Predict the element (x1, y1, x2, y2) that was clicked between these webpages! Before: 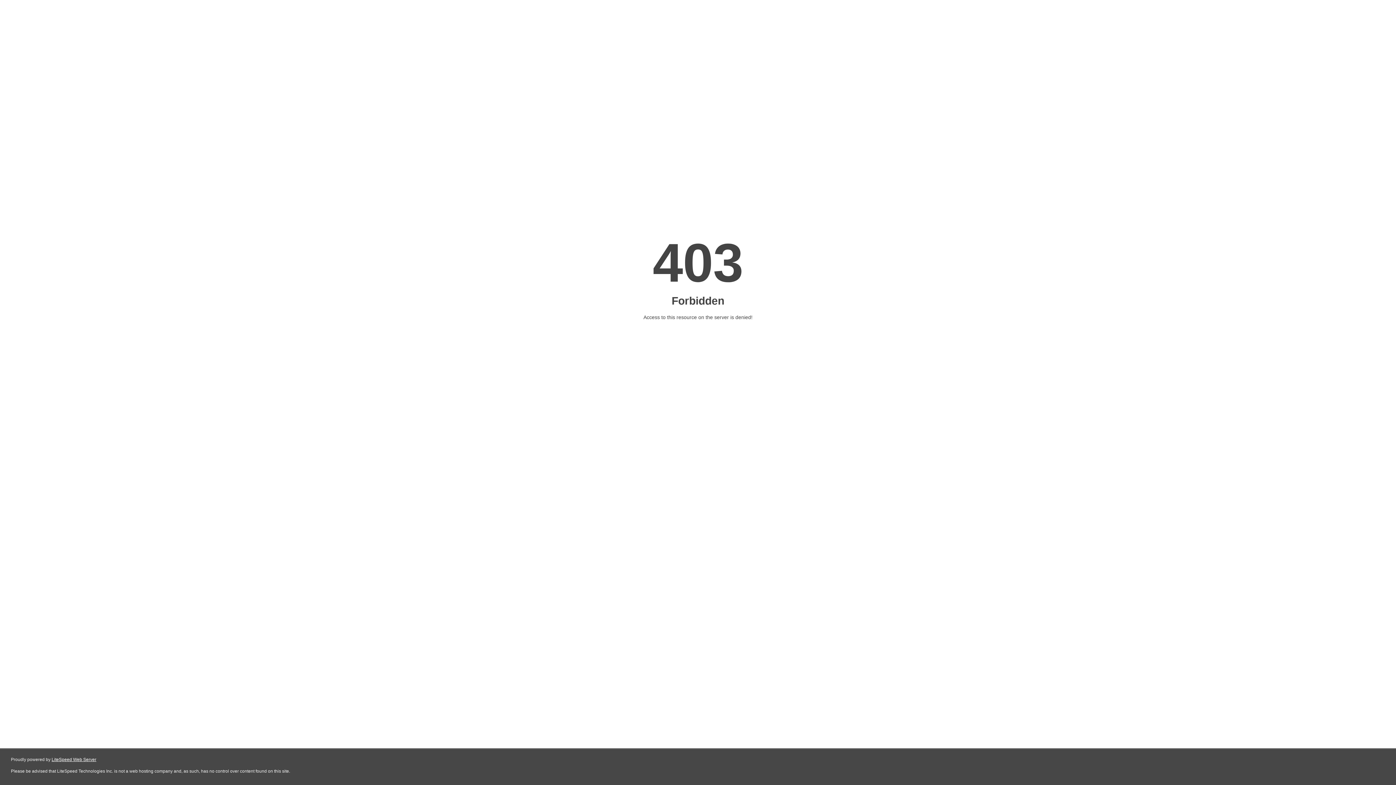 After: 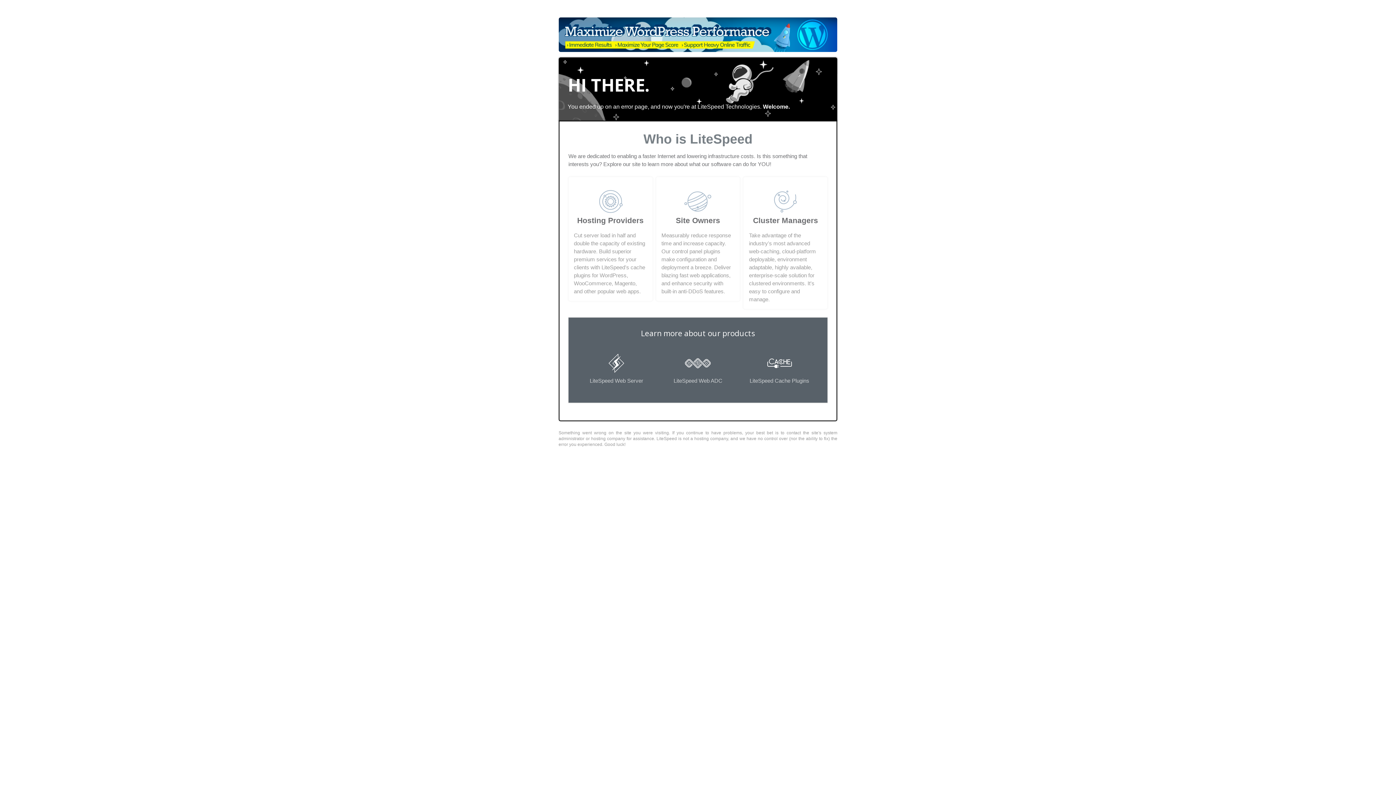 Action: bbox: (51, 757, 96, 762) label: LiteSpeed Web Server